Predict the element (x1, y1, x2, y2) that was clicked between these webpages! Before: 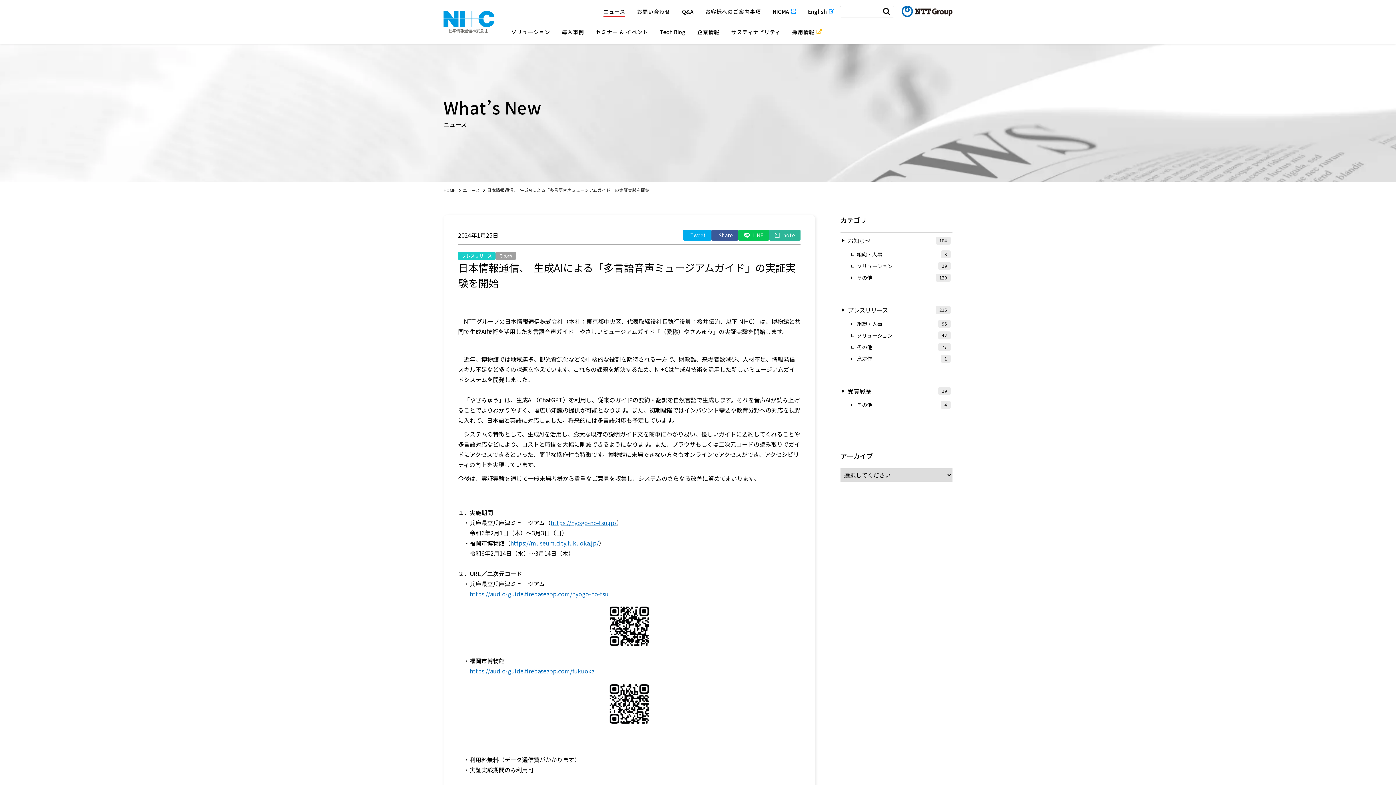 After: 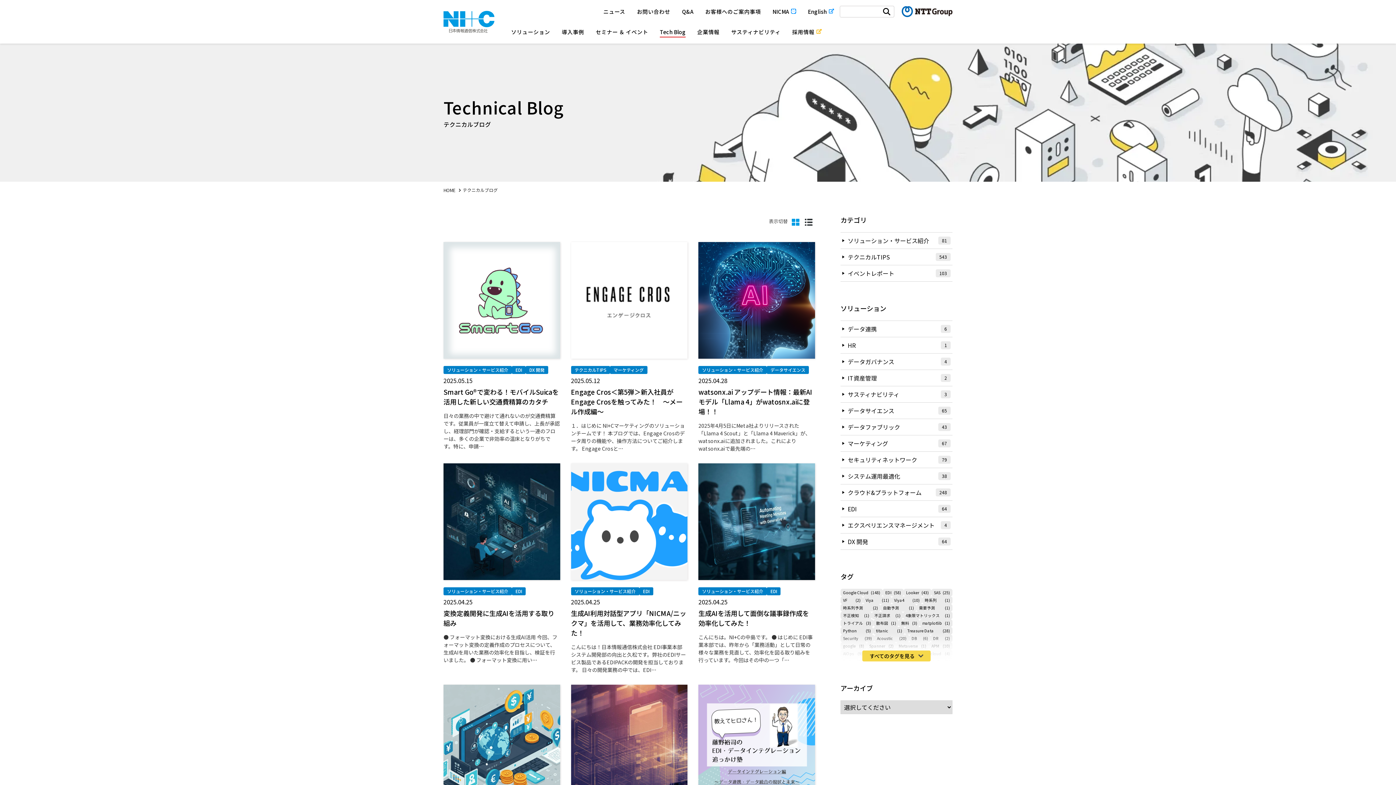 Action: bbox: (660, 28, 685, 34) label: Tech Blog